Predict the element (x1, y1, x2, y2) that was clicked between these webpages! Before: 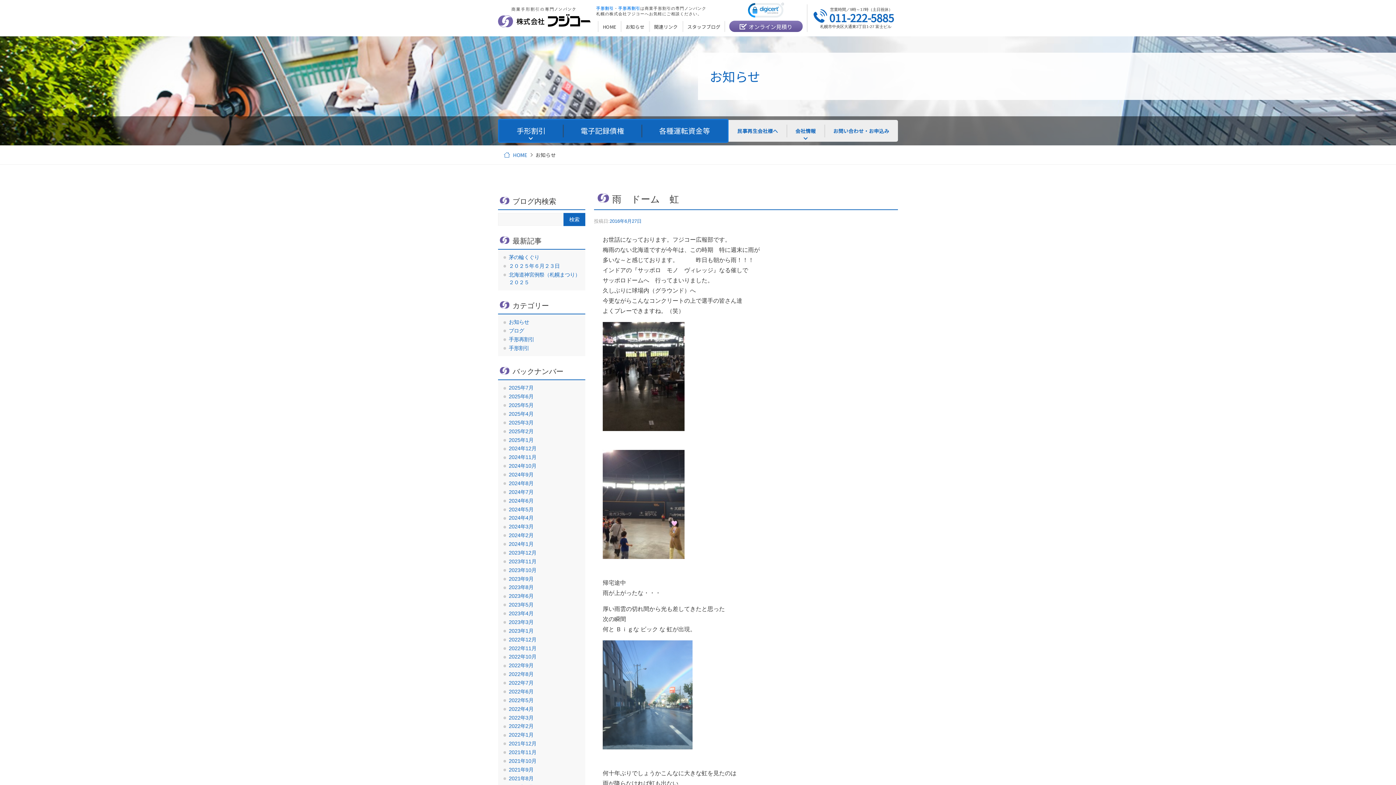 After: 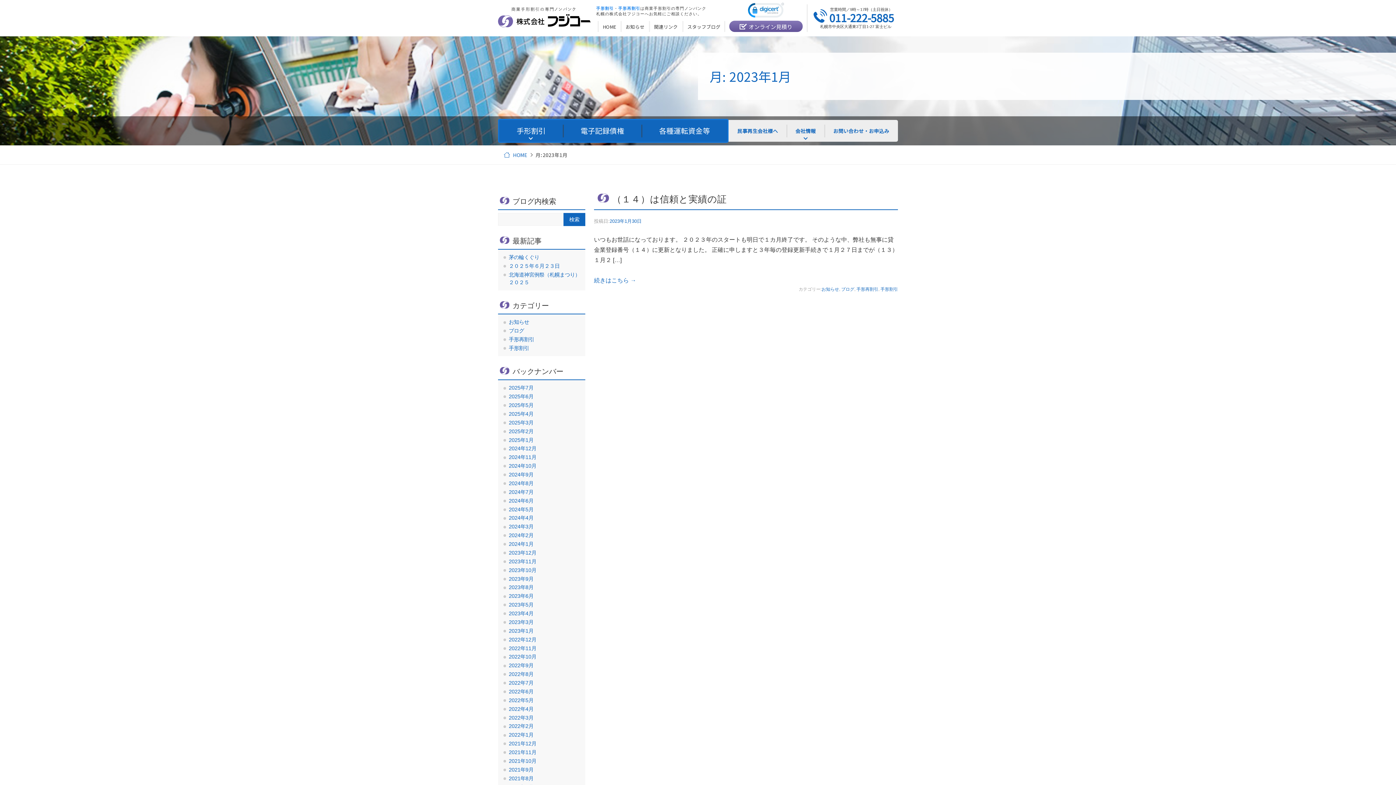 Action: label: 2023年1月 bbox: (508, 627, 533, 635)